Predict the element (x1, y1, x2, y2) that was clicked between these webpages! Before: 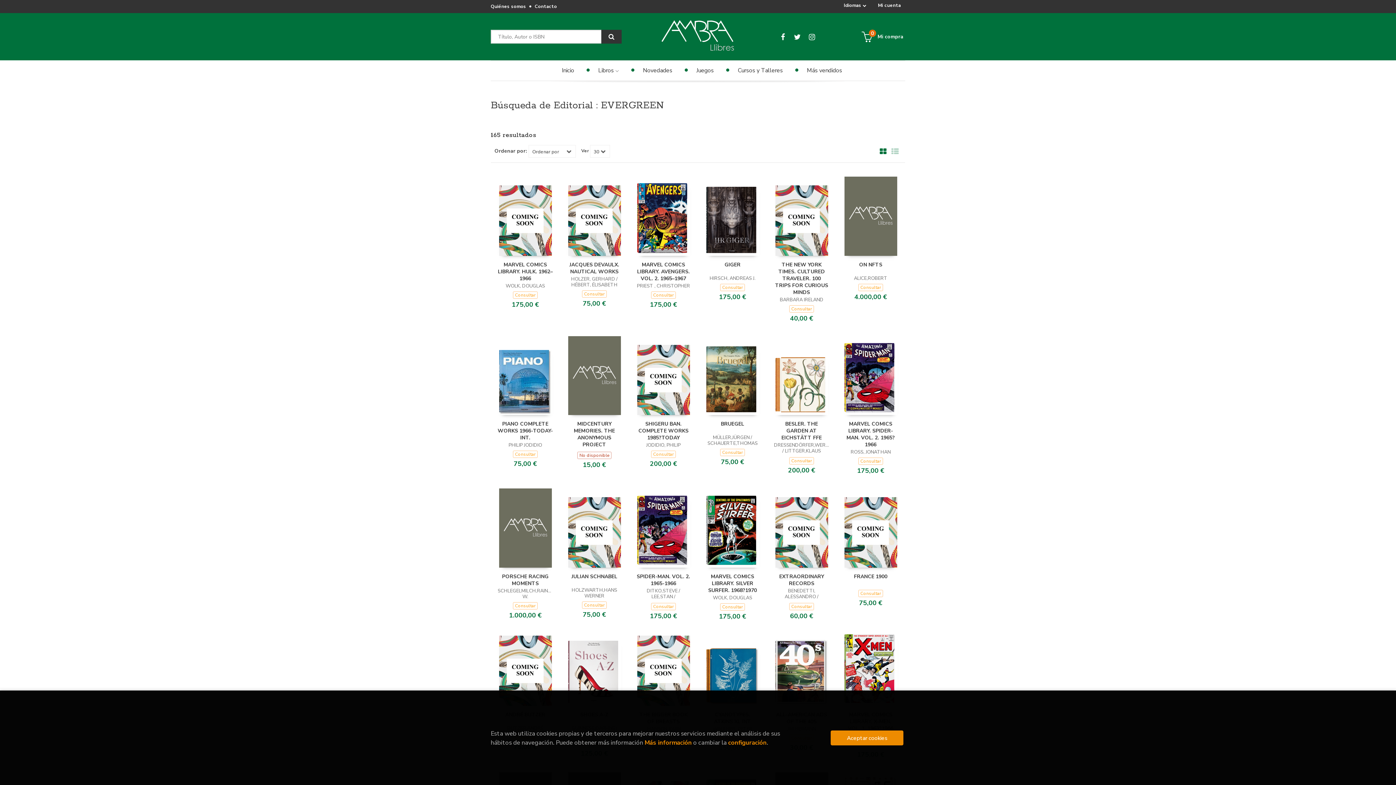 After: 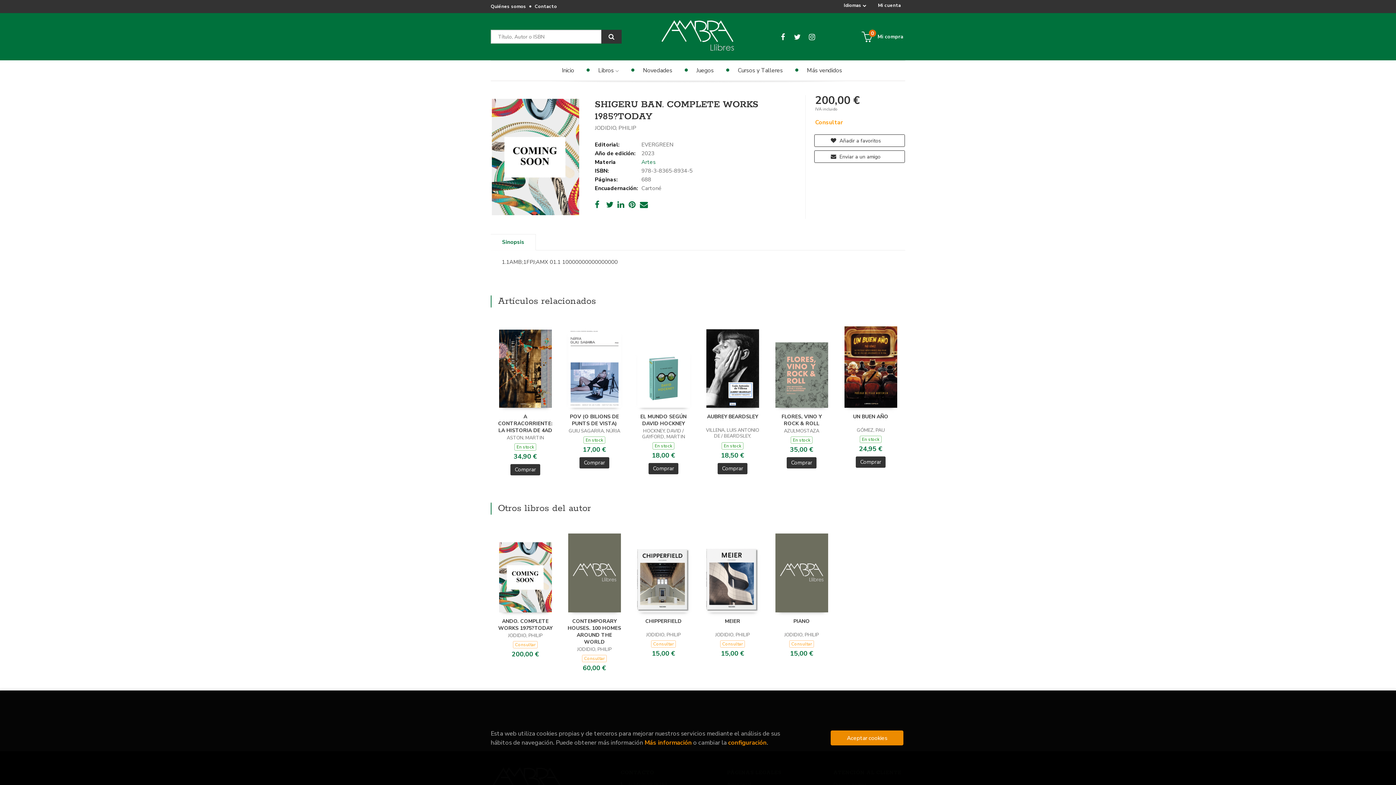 Action: bbox: (637, 344, 690, 415)